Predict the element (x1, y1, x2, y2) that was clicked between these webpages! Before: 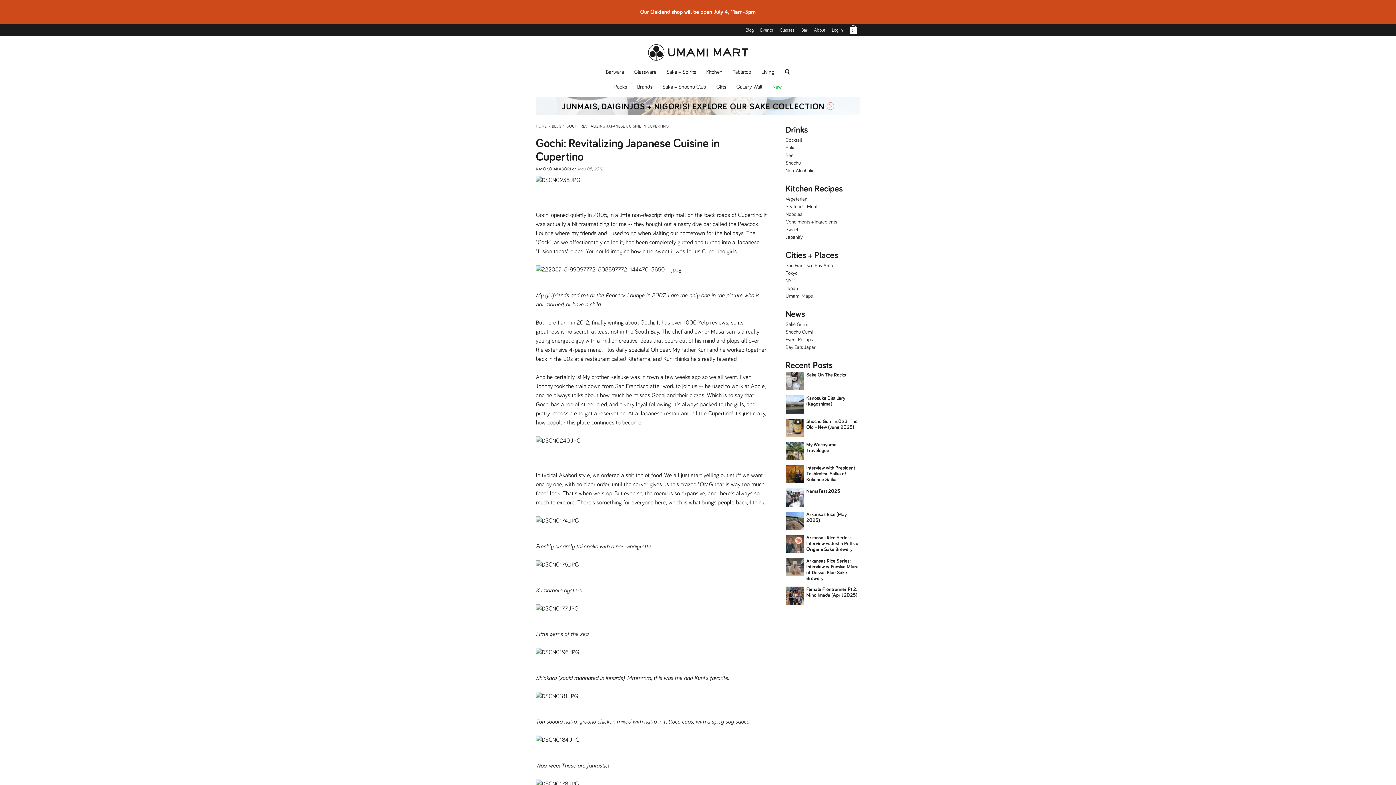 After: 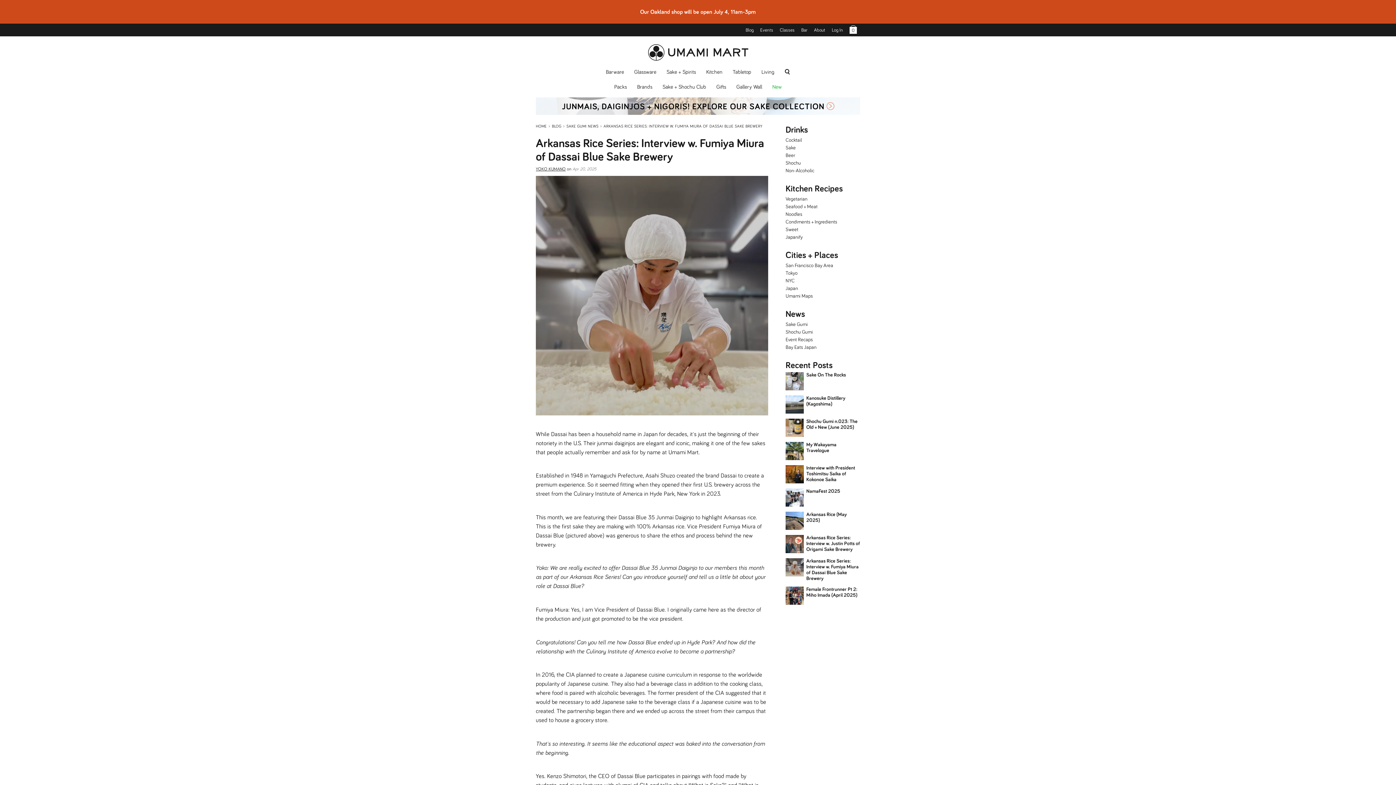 Action: bbox: (785, 558, 860, 581) label: Arkansas Rice Series: Interview w. Fumiya Miura of Dassai Blue Sake Brewery